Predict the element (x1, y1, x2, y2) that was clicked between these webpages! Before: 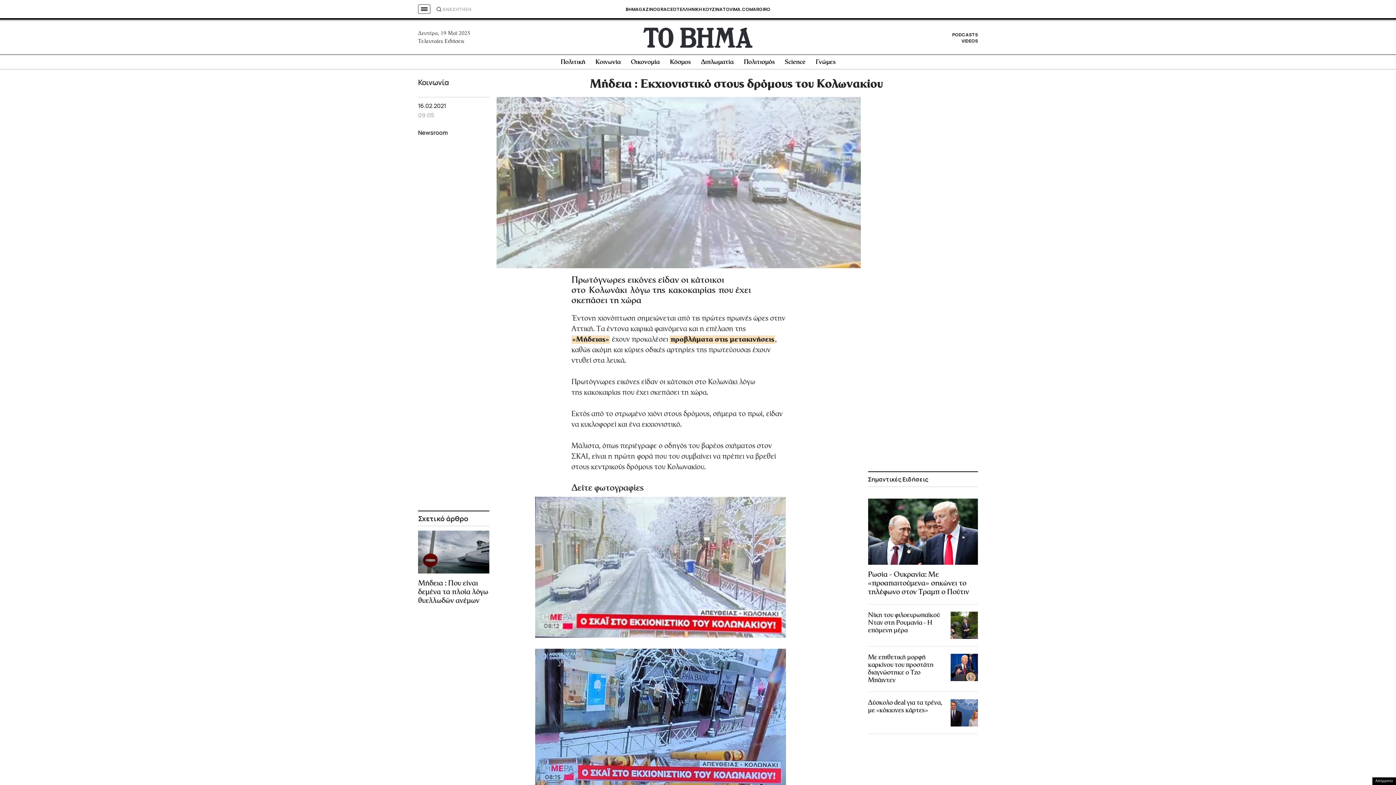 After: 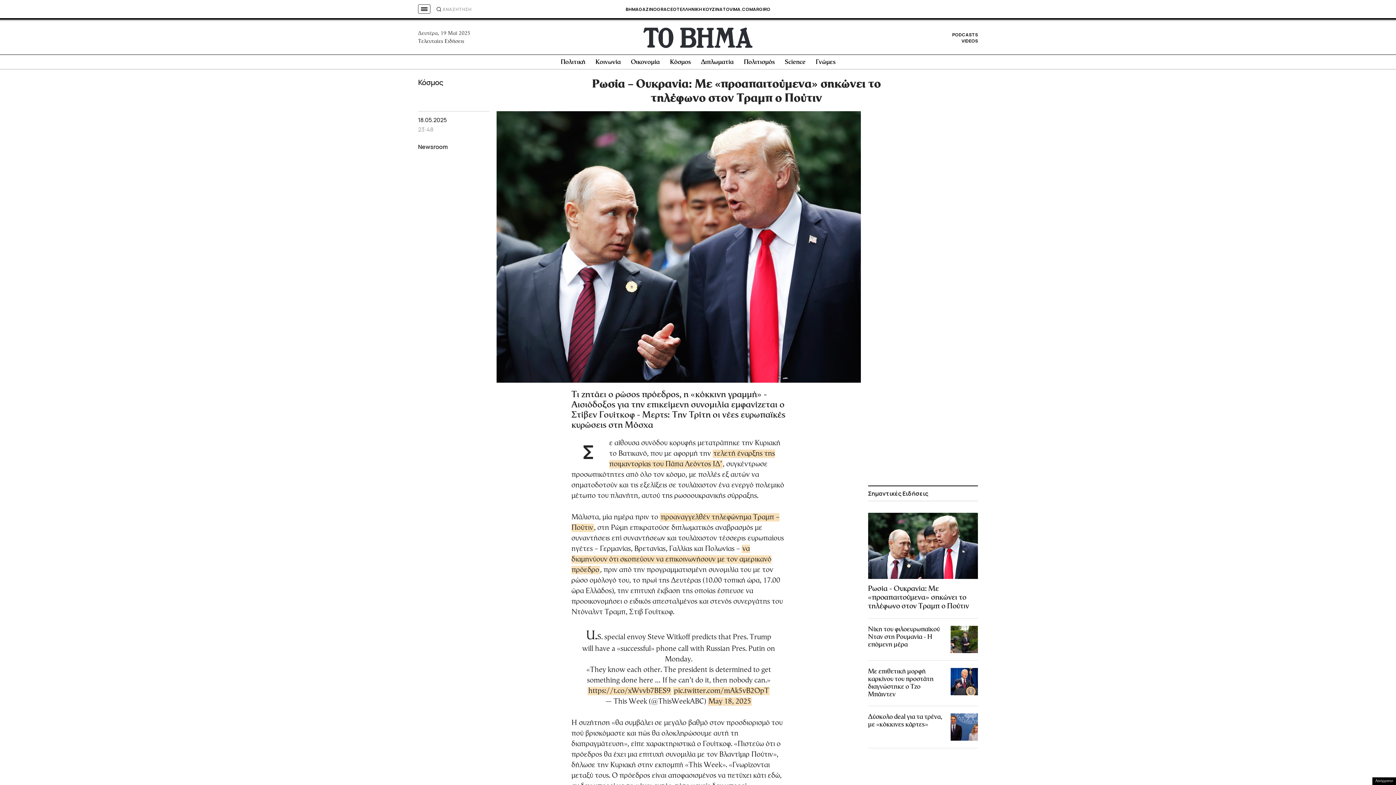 Action: label: Ρωσία - Ουκρανία: Με «προαπαιτούμενα» σηκώνει το τηλέφωνο στον Τραμπ ο Πούτιν bbox: (868, 570, 978, 597)